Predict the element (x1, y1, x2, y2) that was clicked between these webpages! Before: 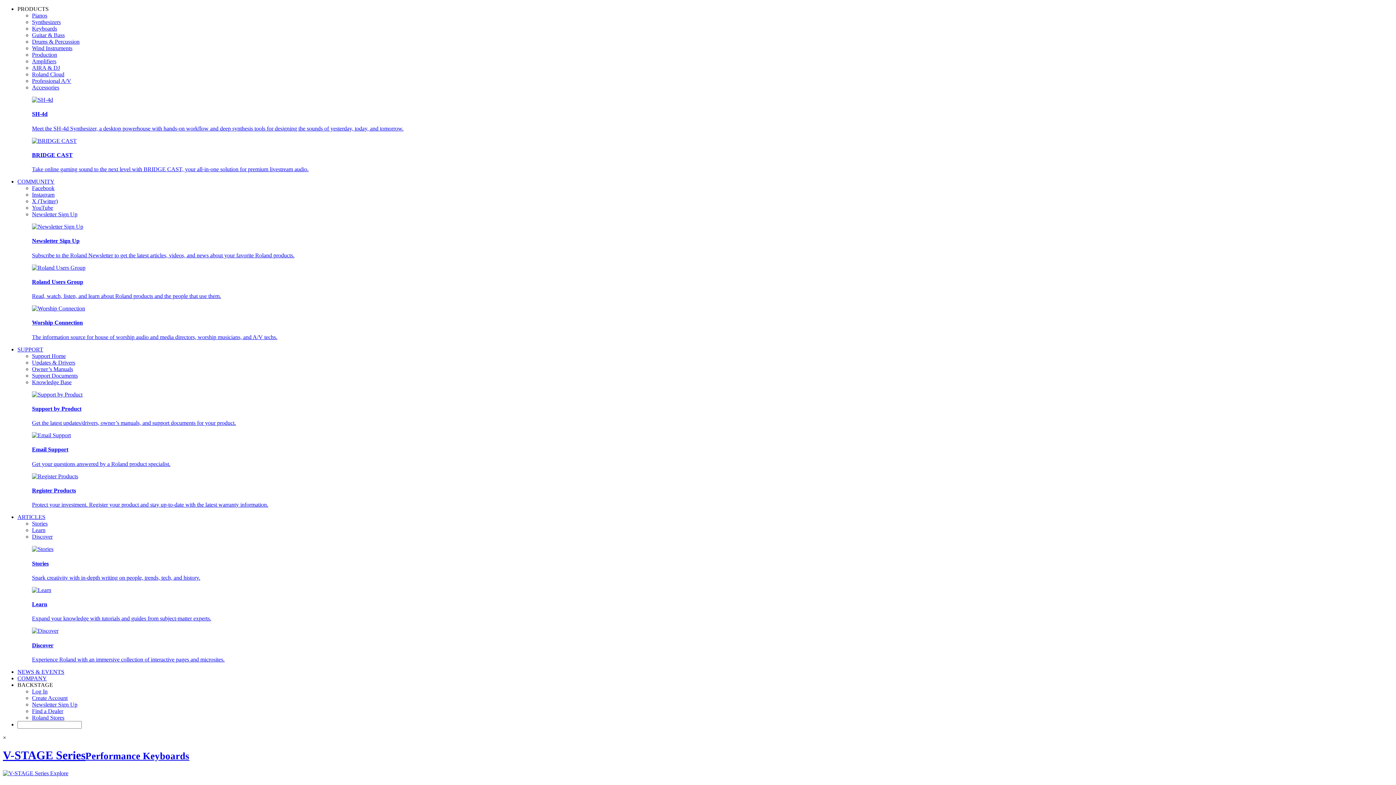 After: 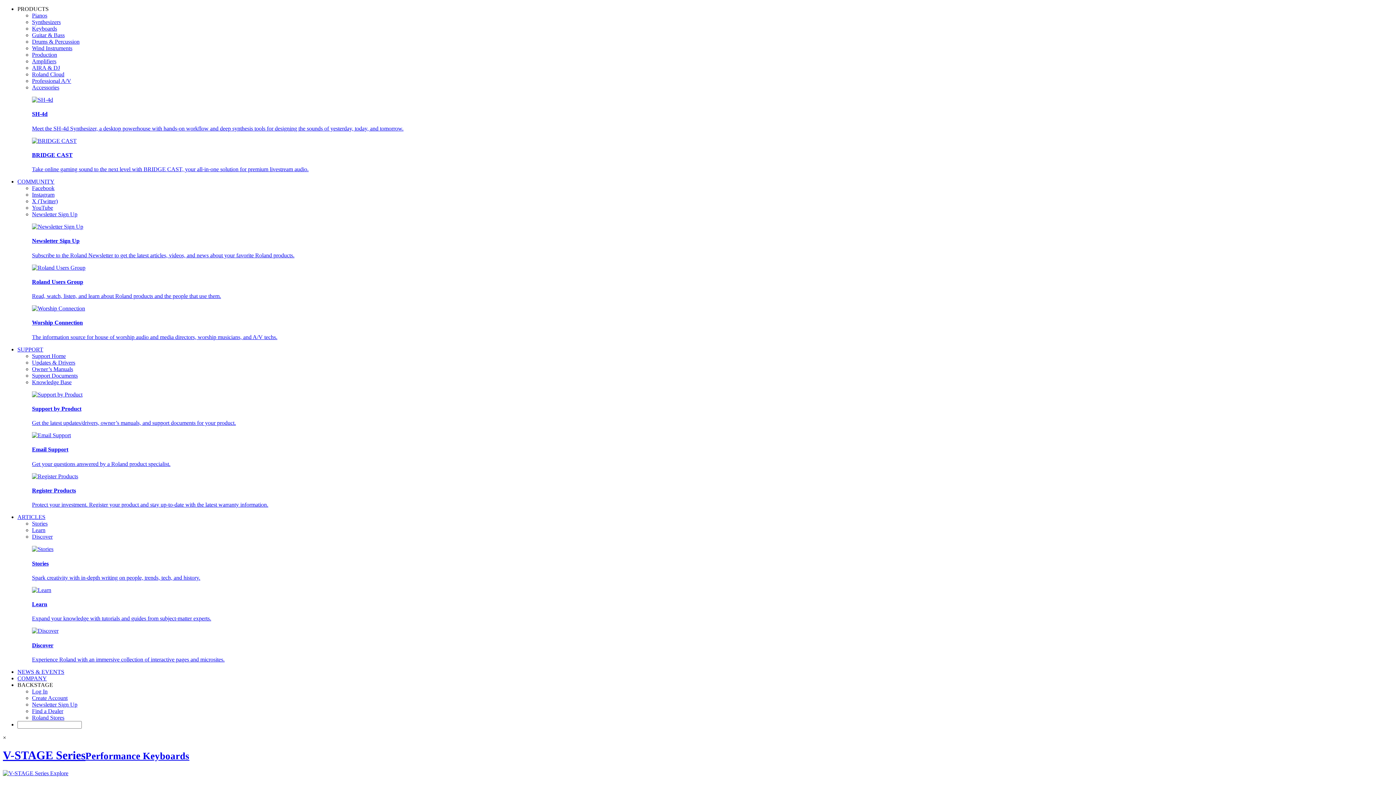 Action: bbox: (17, 514, 45, 520) label: ARTICLES